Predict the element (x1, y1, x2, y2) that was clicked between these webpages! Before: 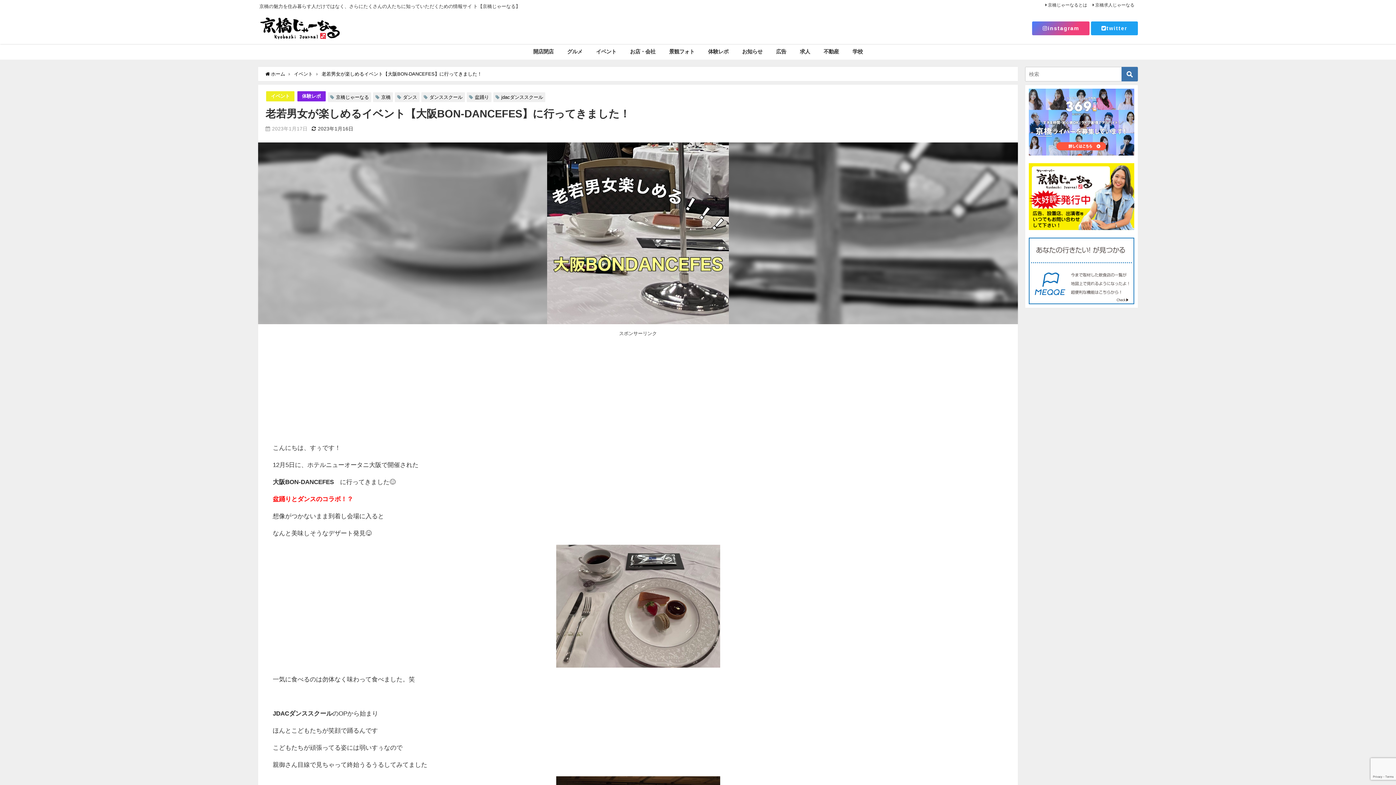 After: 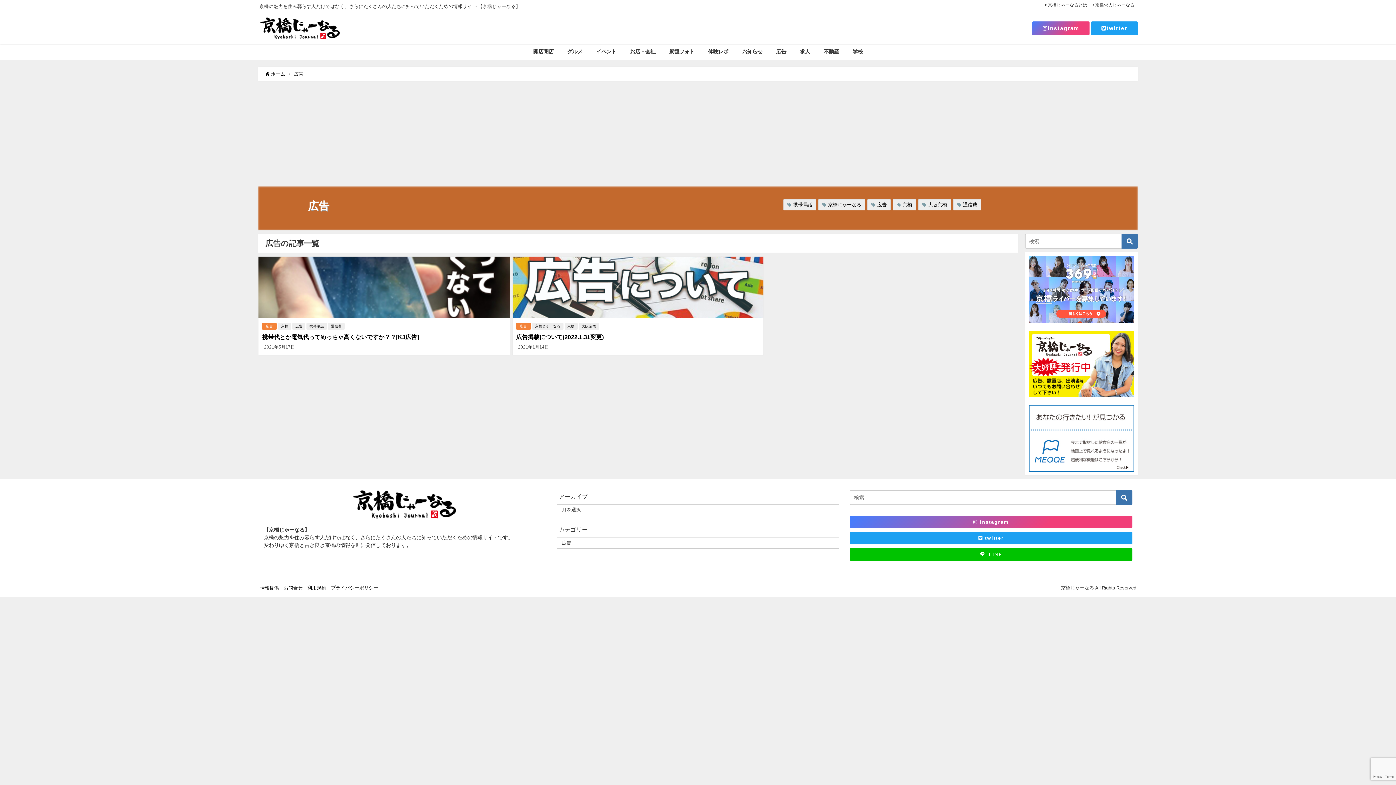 Action: label: 広告 bbox: (769, 44, 793, 59)